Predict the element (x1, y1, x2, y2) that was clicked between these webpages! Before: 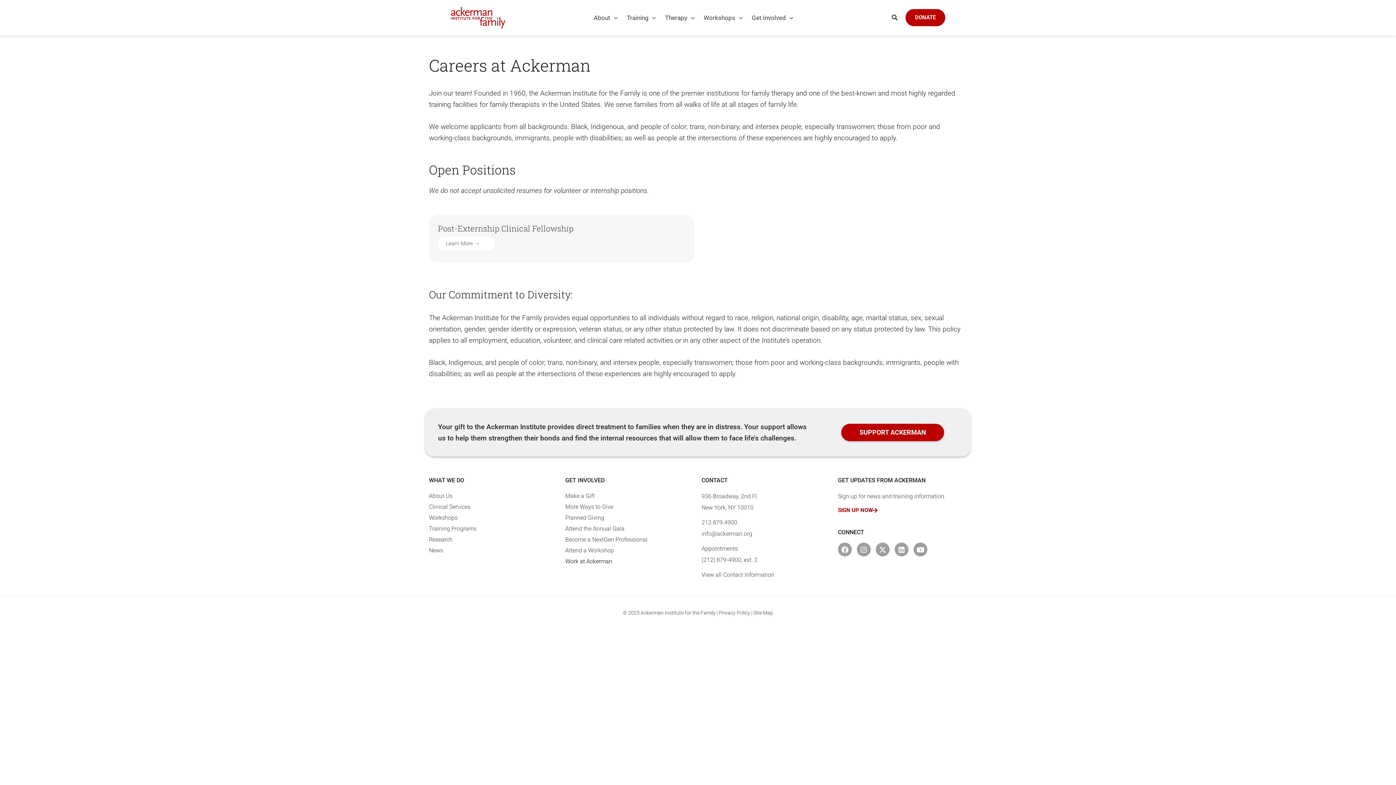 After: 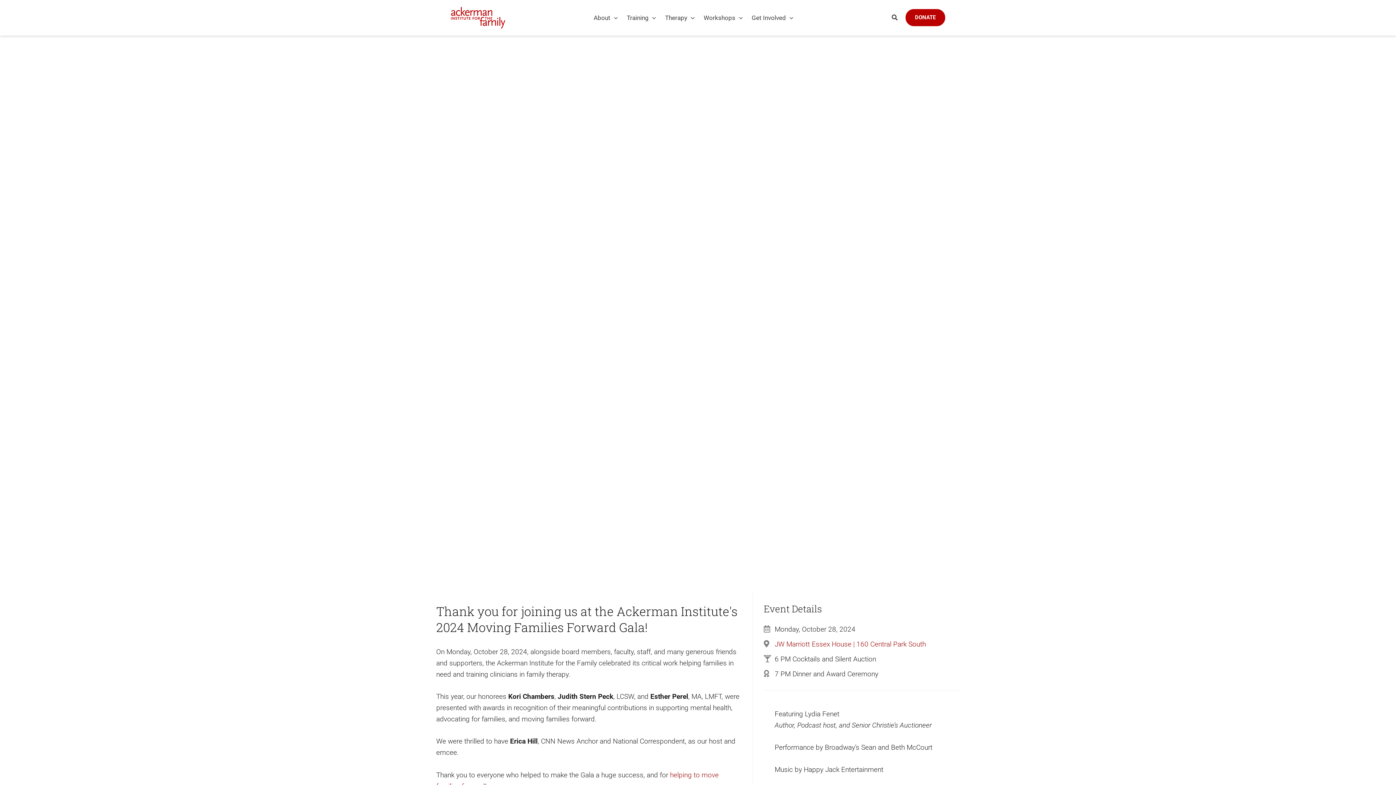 Action: label: Attend the Annual Gala bbox: (565, 523, 647, 534)